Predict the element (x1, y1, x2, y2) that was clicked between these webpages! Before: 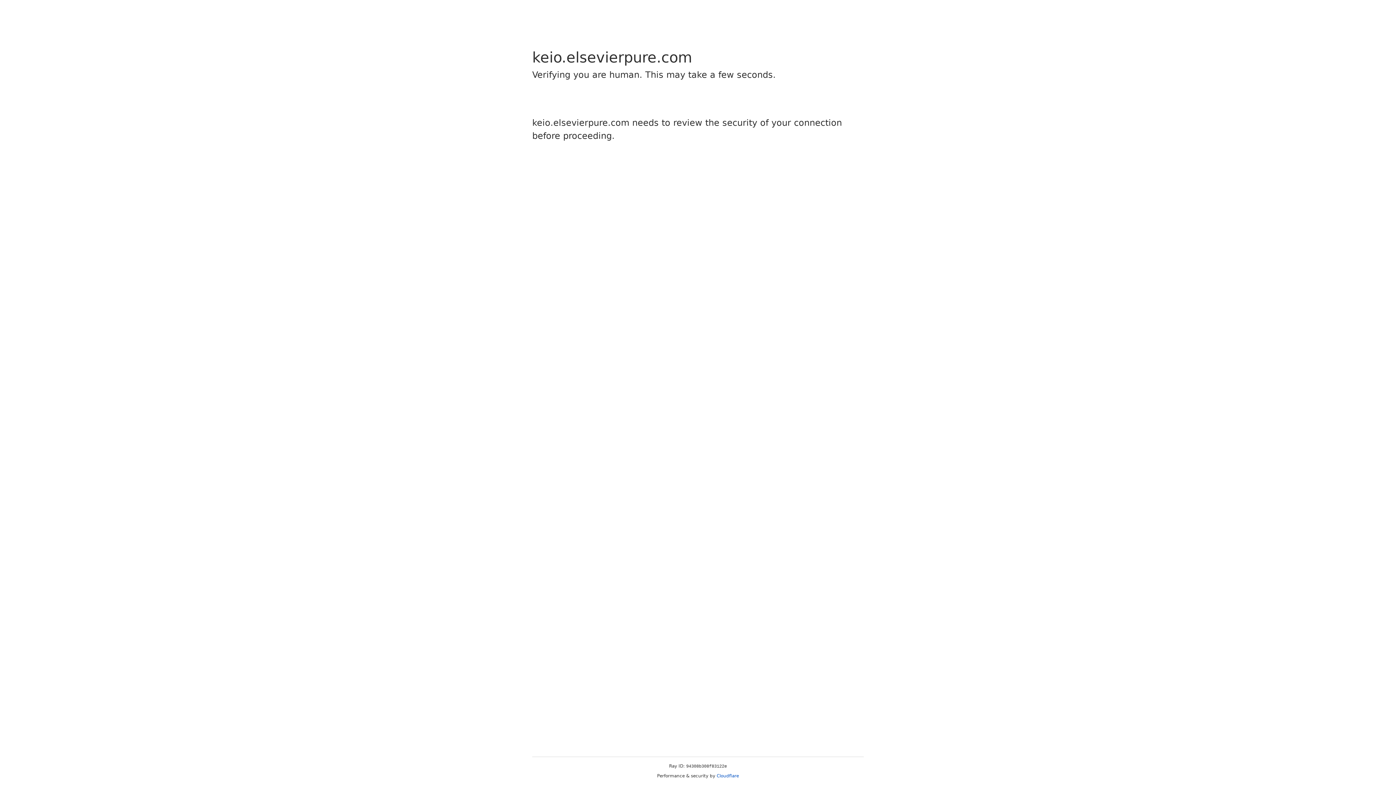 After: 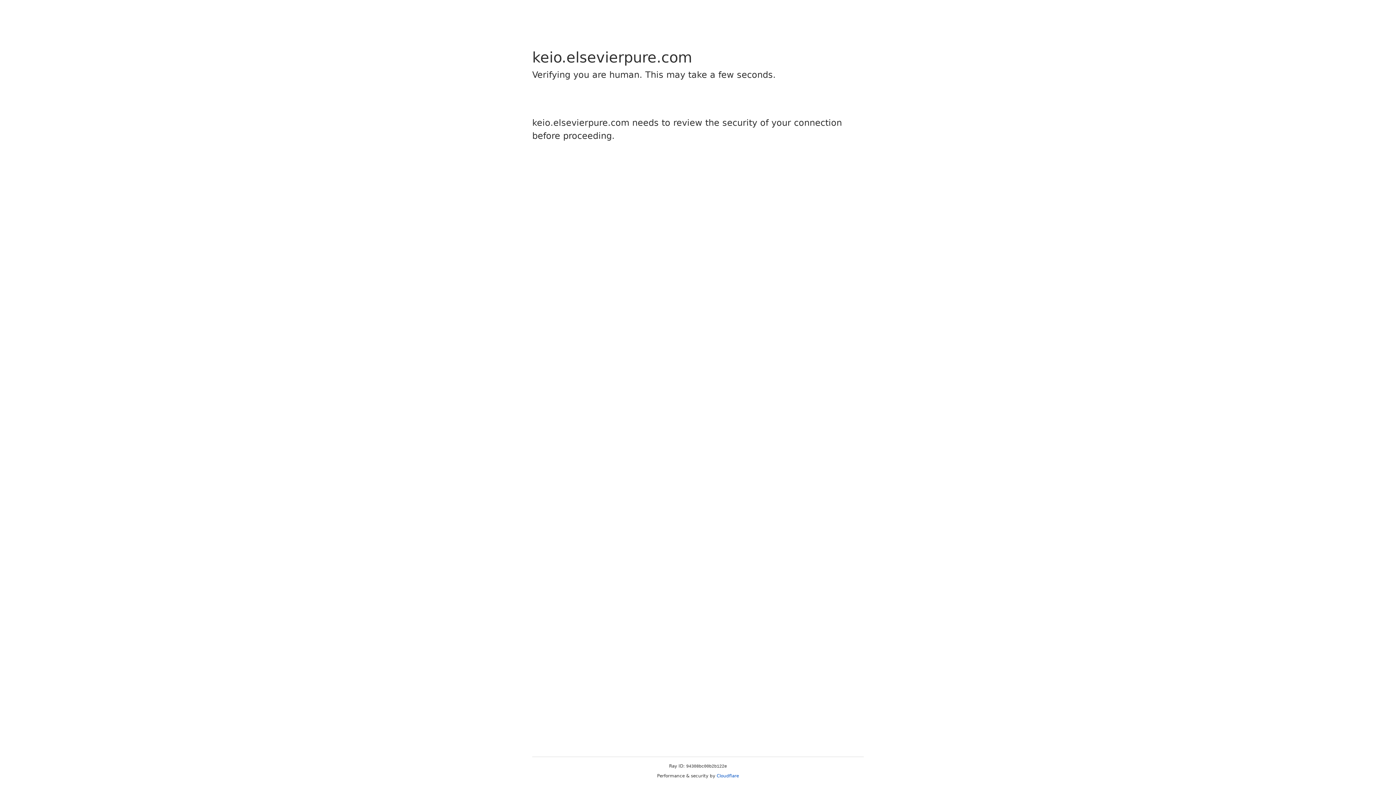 Action: bbox: (716, 773, 739, 778) label: Cloudflare